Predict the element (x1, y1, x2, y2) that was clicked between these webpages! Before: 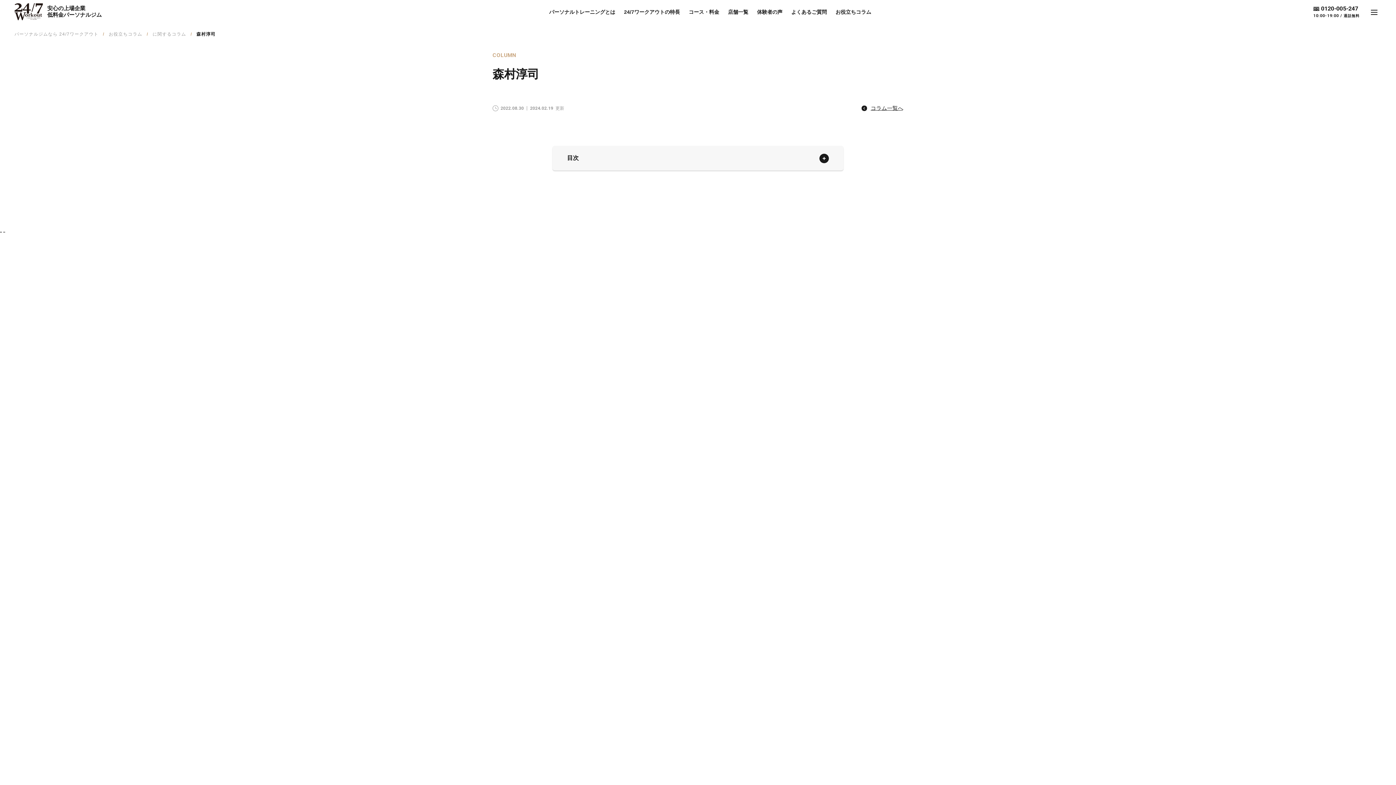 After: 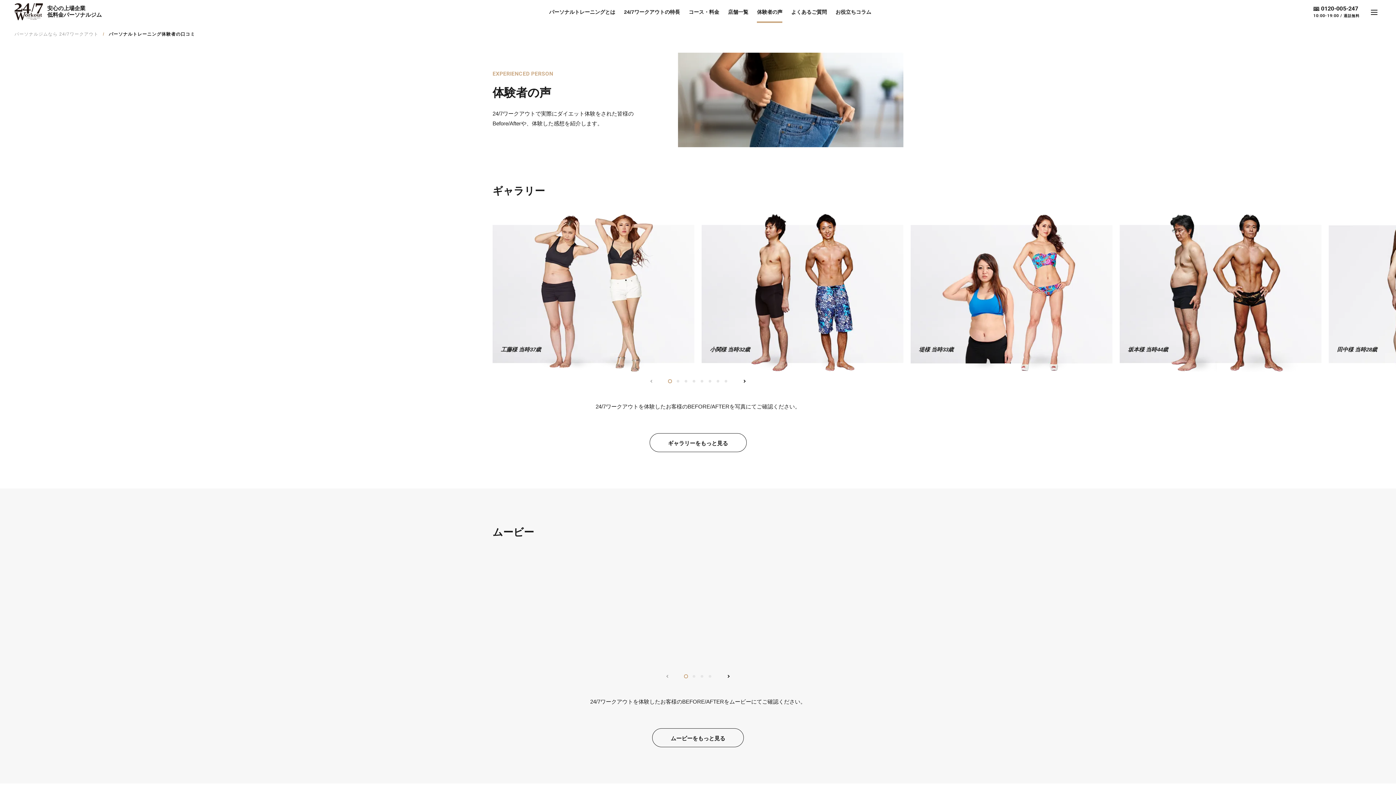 Action: bbox: (757, 0, 782, 22) label: 体験者の声